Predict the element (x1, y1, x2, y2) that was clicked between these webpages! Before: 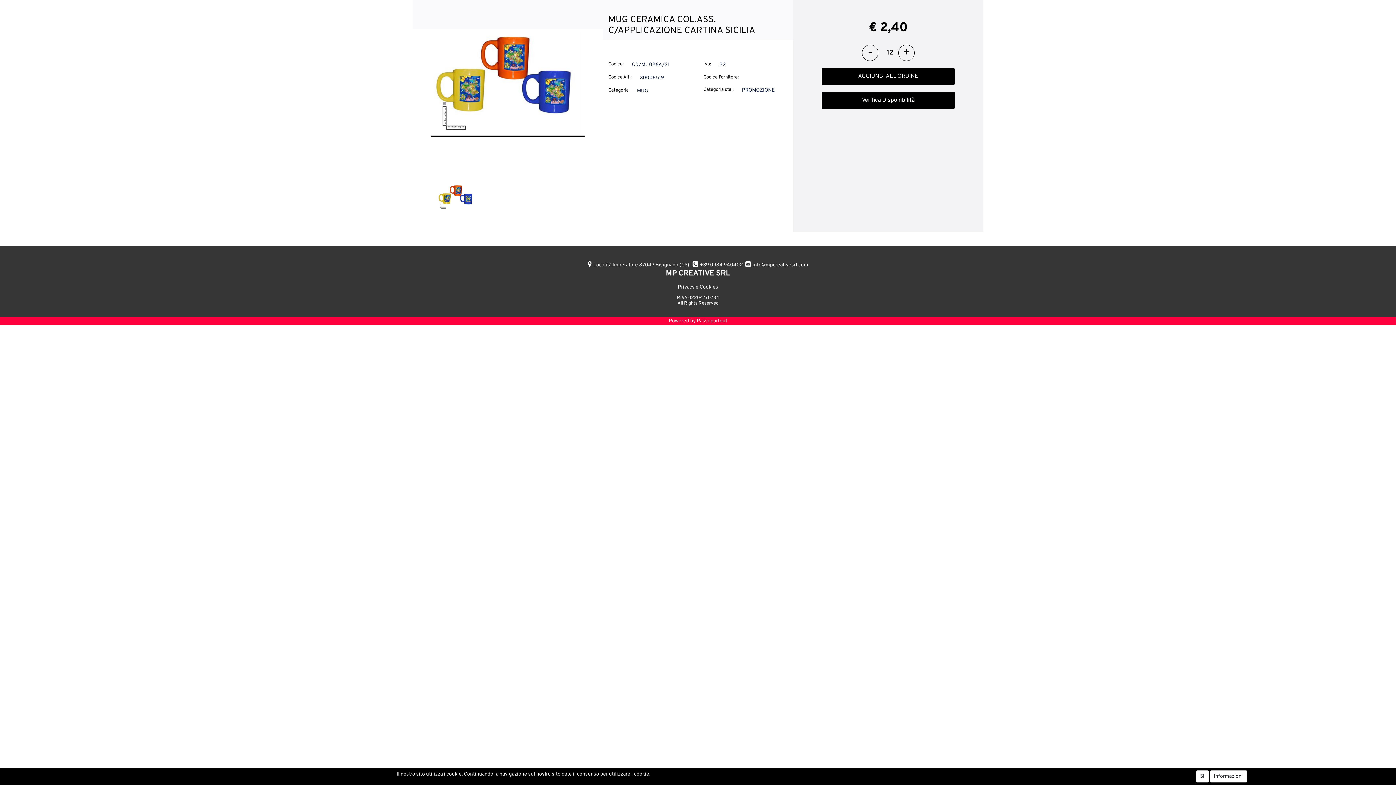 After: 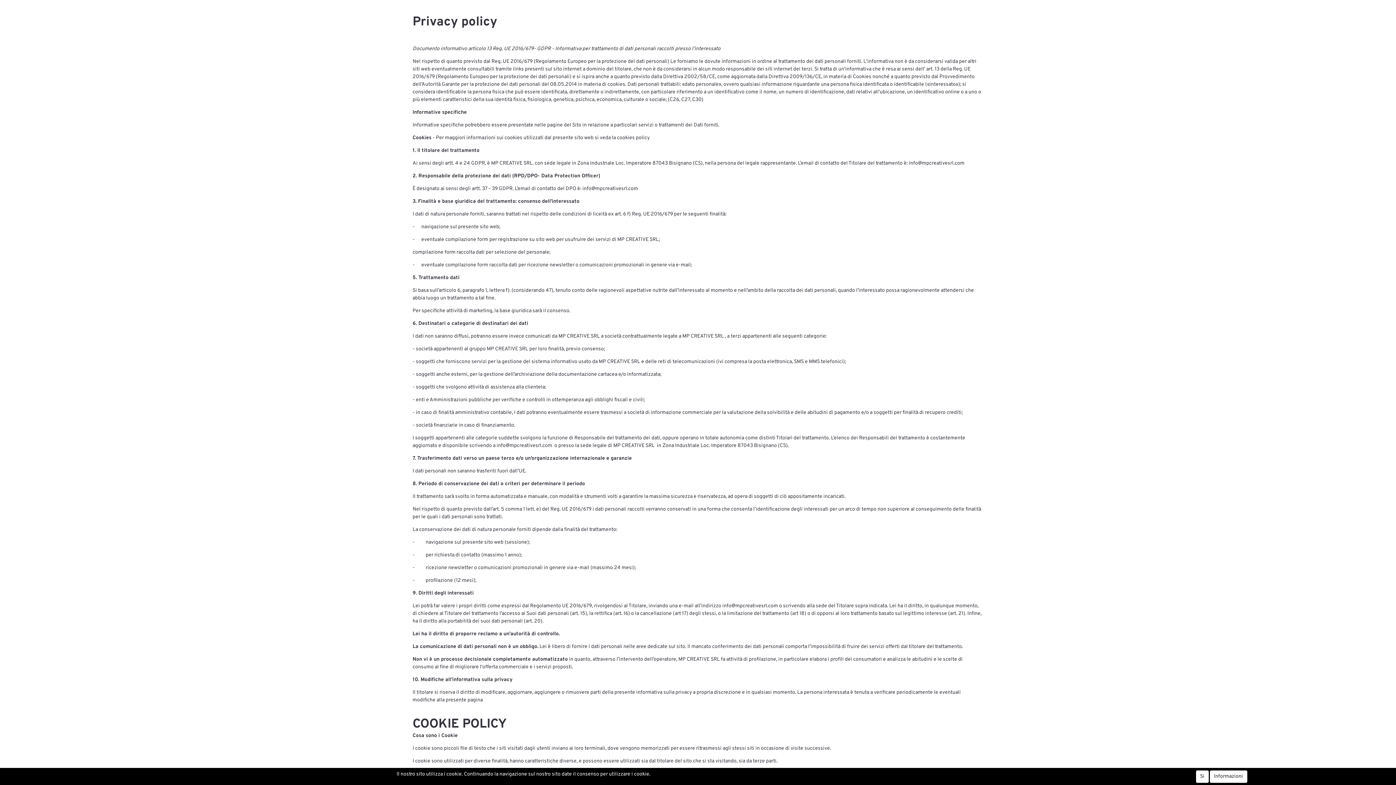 Action: bbox: (1210, 770, 1247, 782) label: Informazioni